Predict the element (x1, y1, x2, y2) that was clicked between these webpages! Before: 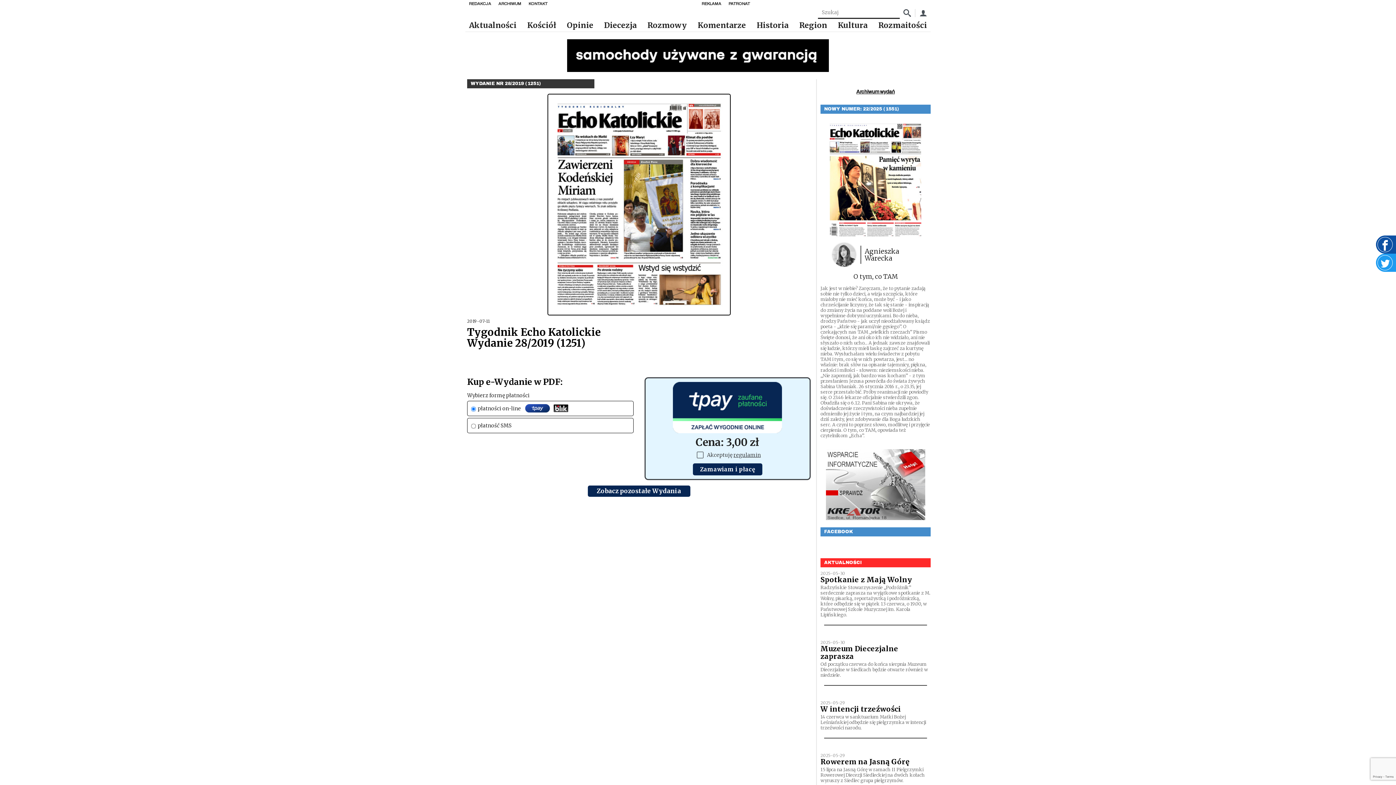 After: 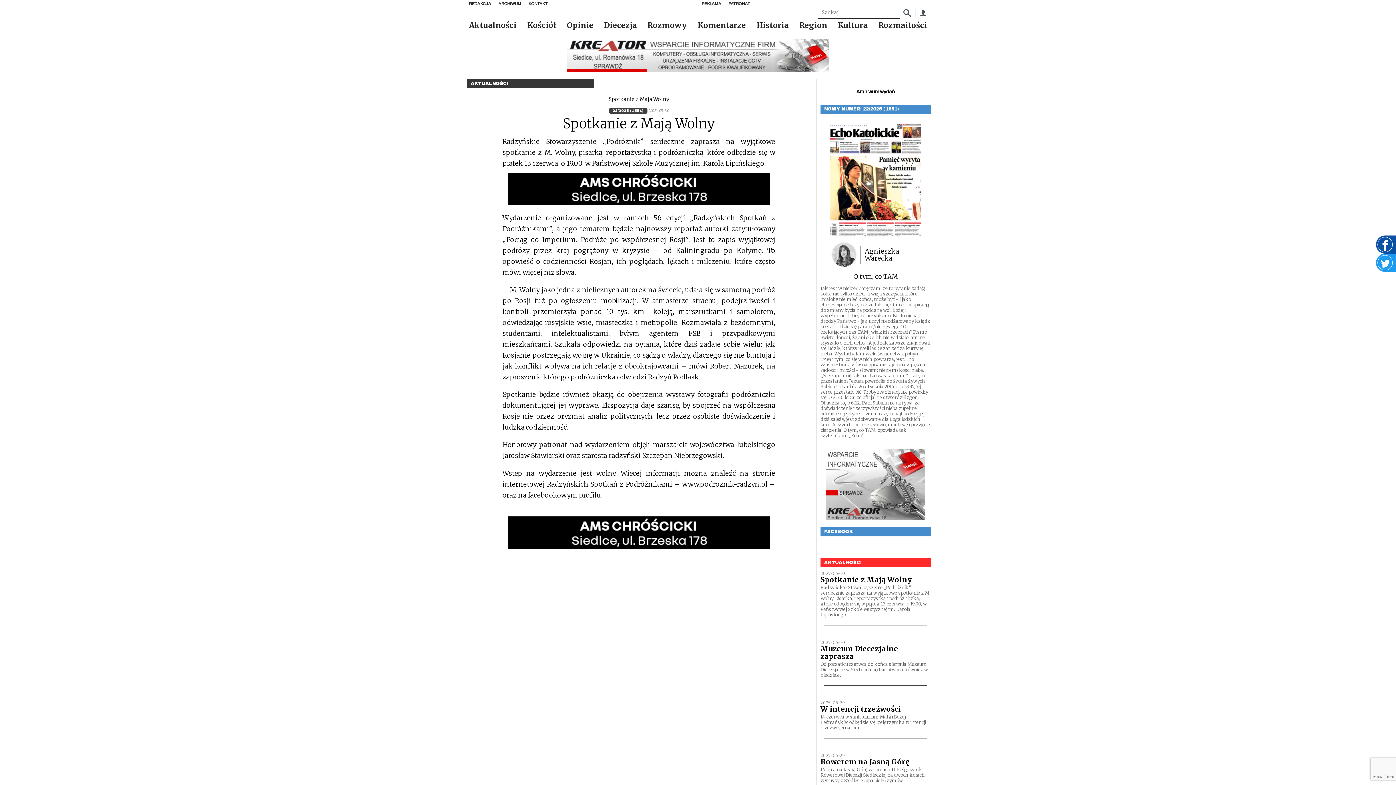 Action: label: Spotkanie z Mają Wolny bbox: (820, 575, 912, 584)